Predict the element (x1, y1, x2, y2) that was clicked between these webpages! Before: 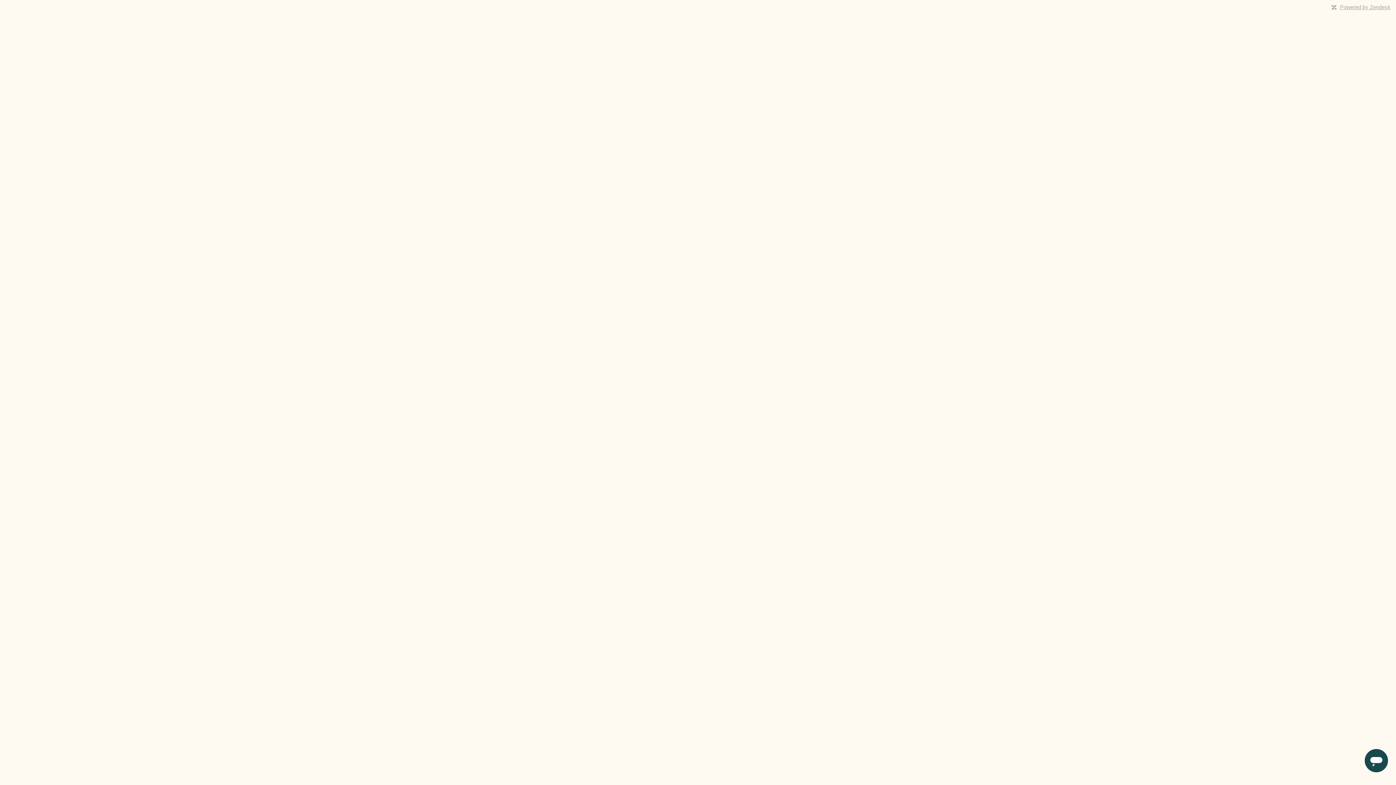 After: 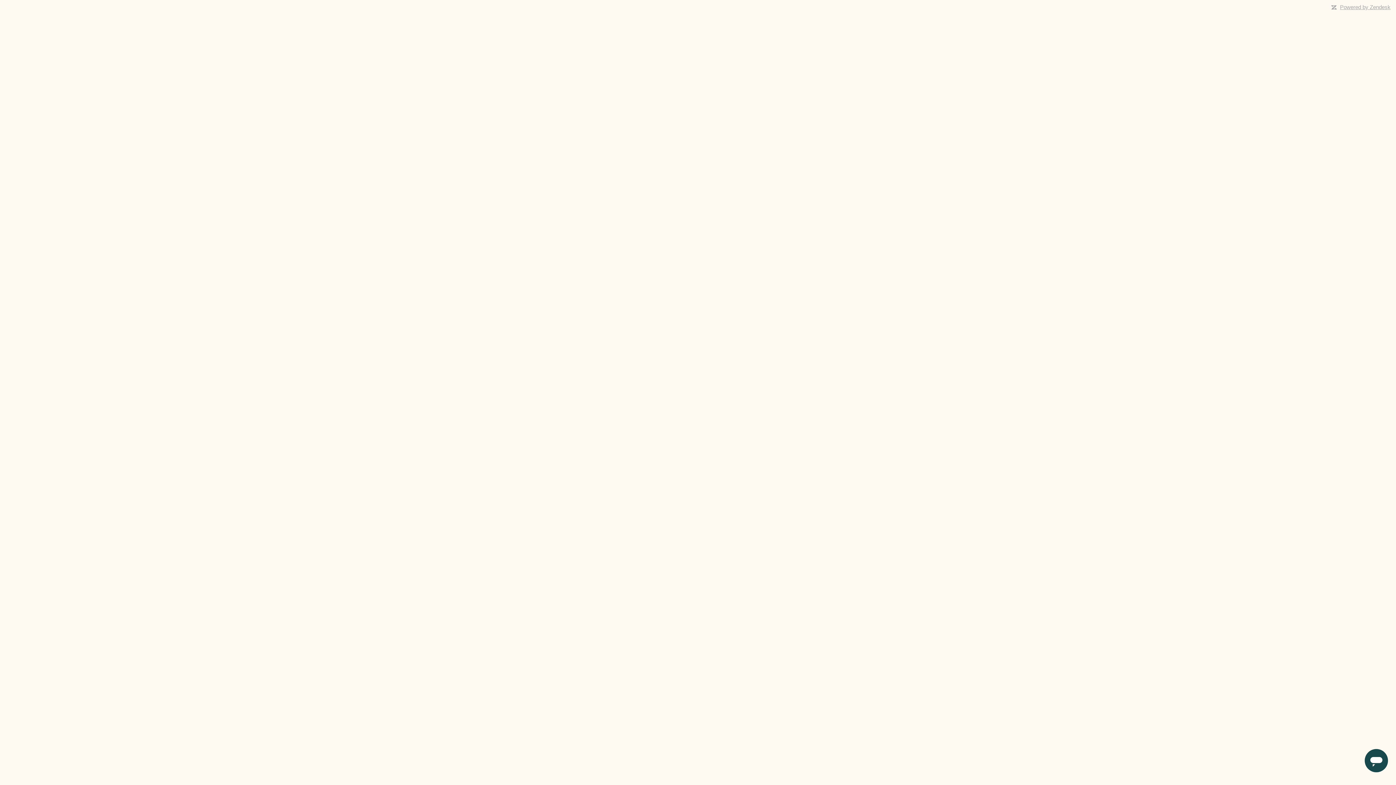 Action: bbox: (1340, 4, 1390, 10) label: Powered by Zendesk